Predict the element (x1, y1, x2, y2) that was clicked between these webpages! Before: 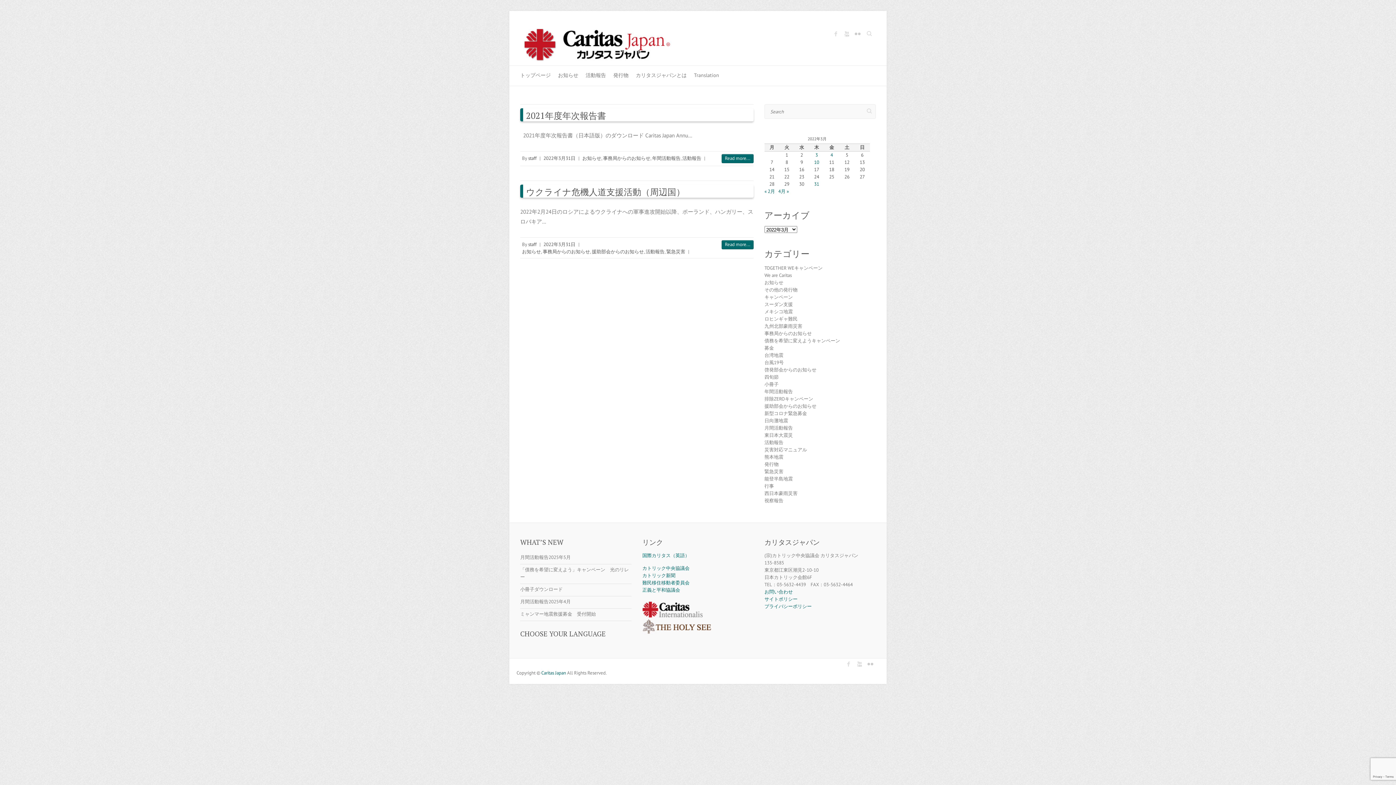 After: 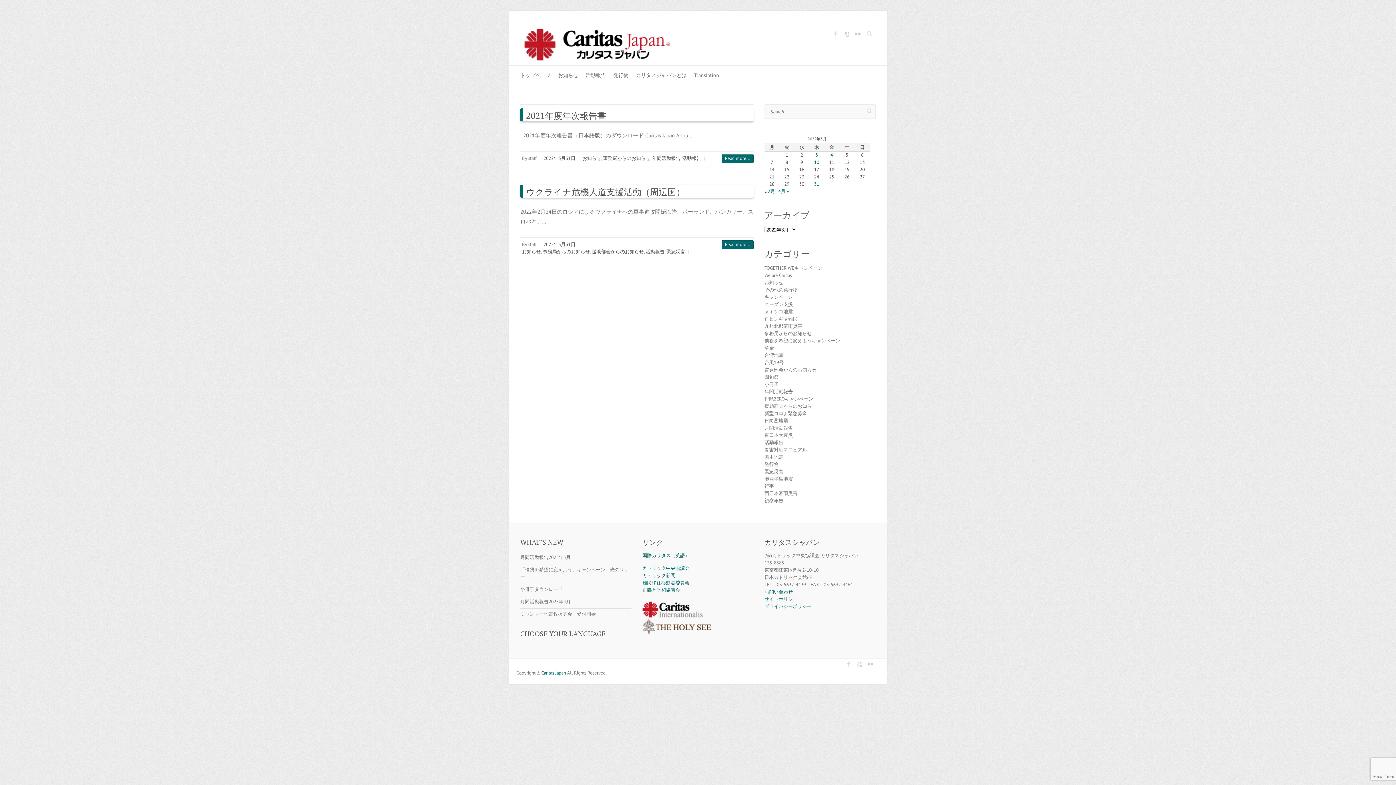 Action: label: カトリック中央協議会 bbox: (642, 565, 689, 571)